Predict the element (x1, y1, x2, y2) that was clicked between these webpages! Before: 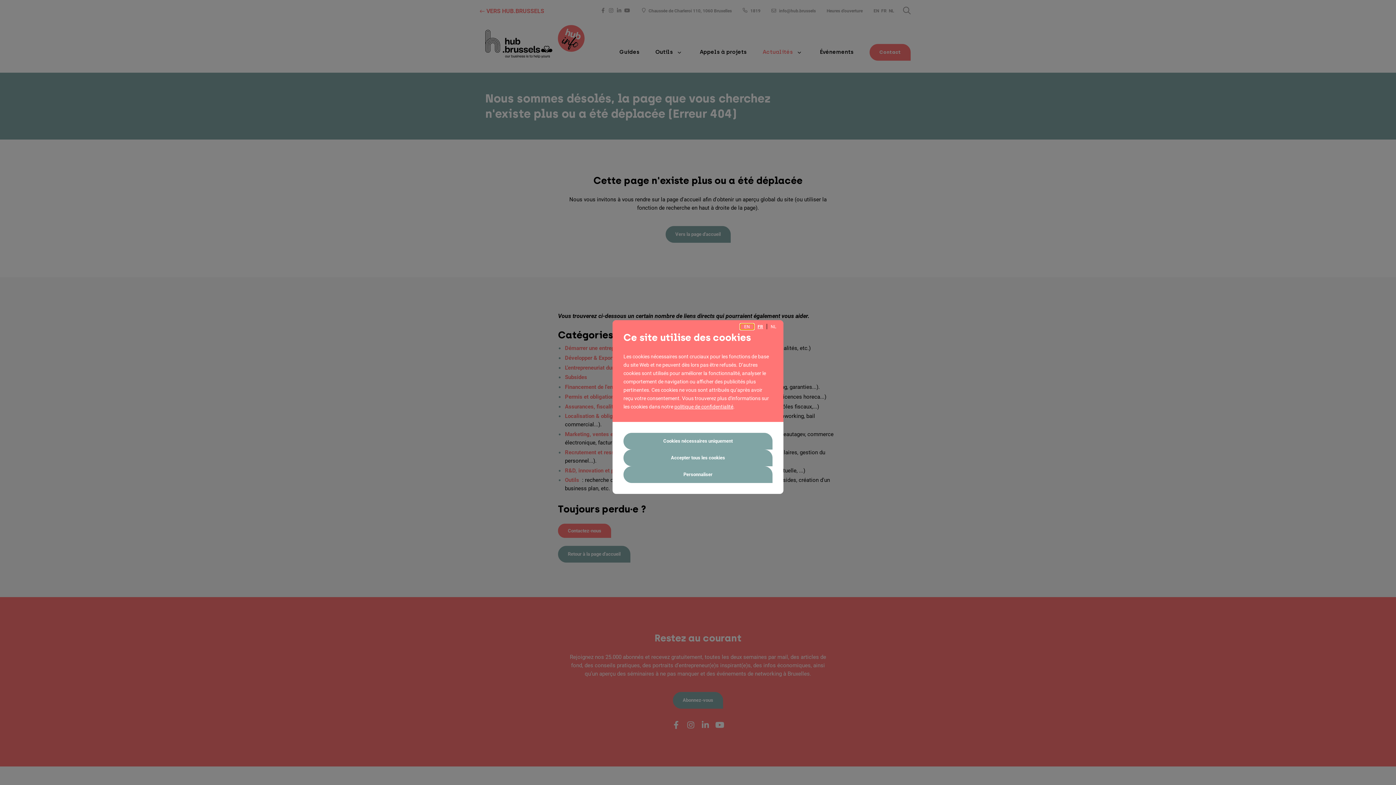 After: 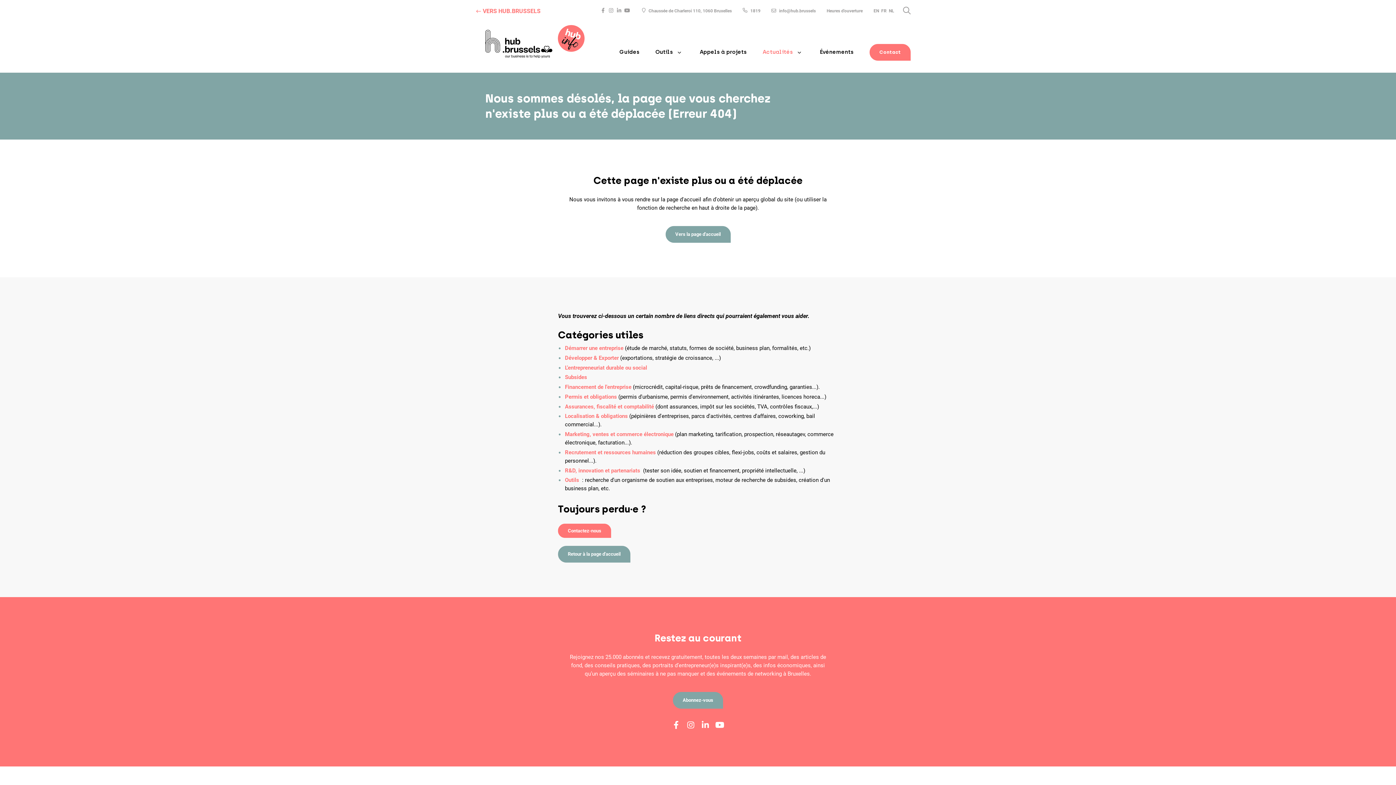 Action: label: Cookies nécessaires uniquement bbox: (623, 433, 772, 449)